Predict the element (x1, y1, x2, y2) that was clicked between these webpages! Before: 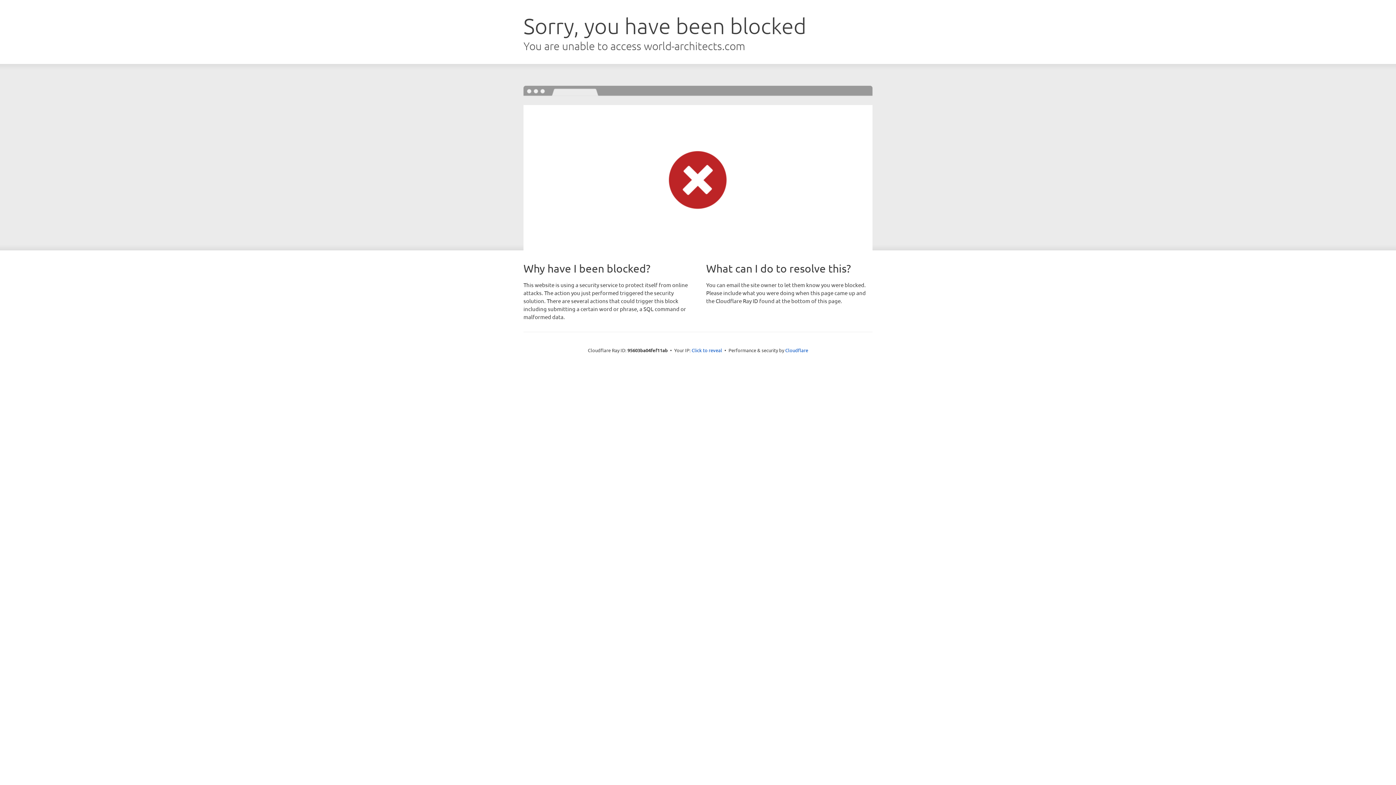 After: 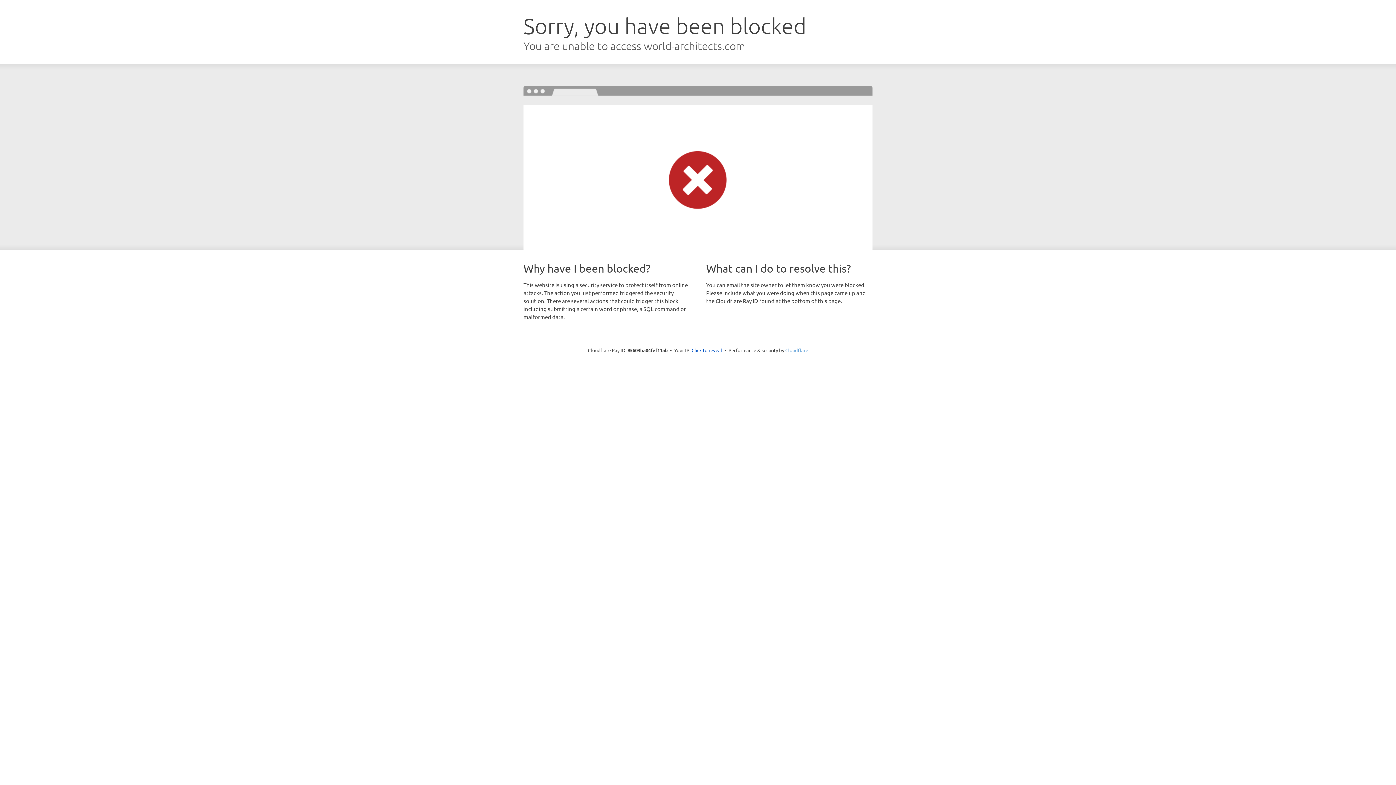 Action: label: Cloudflare bbox: (785, 347, 808, 353)